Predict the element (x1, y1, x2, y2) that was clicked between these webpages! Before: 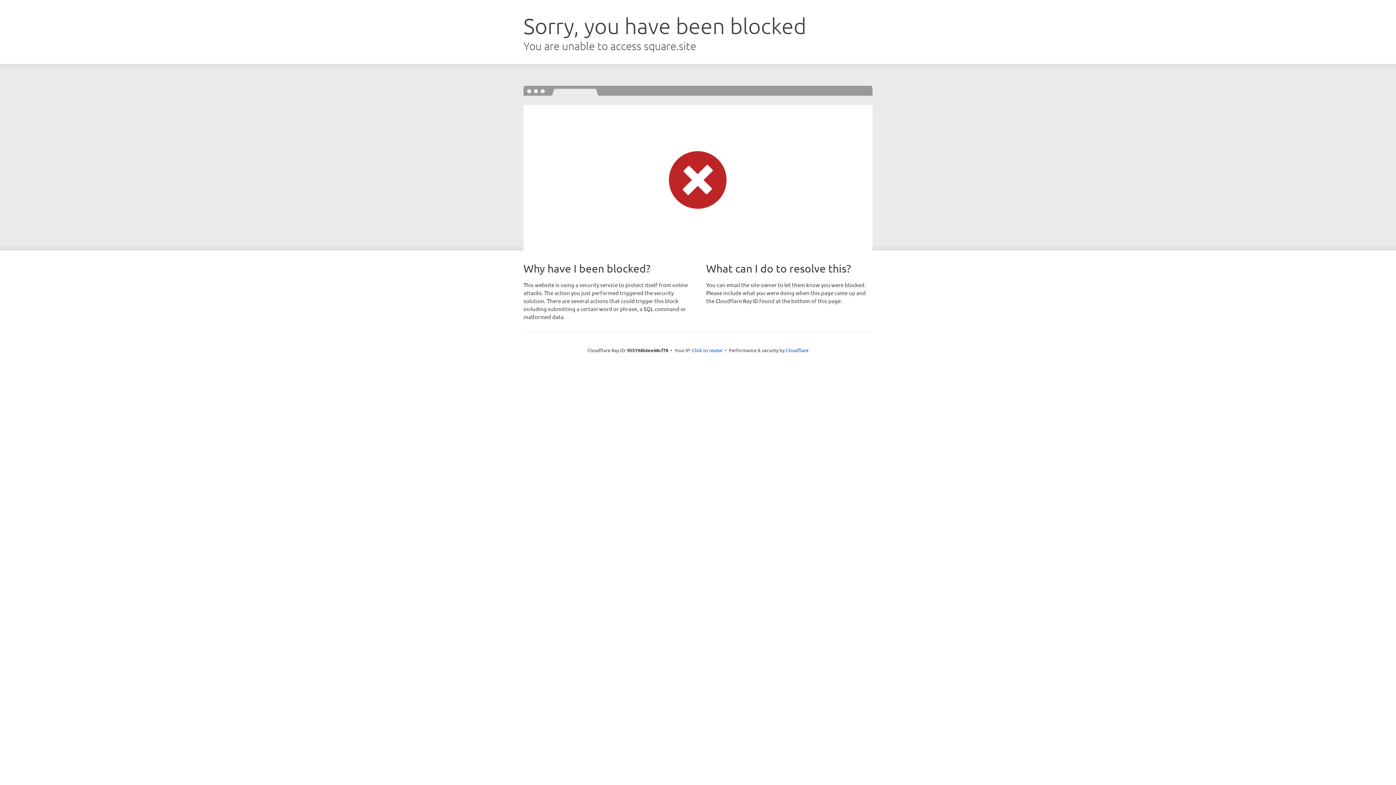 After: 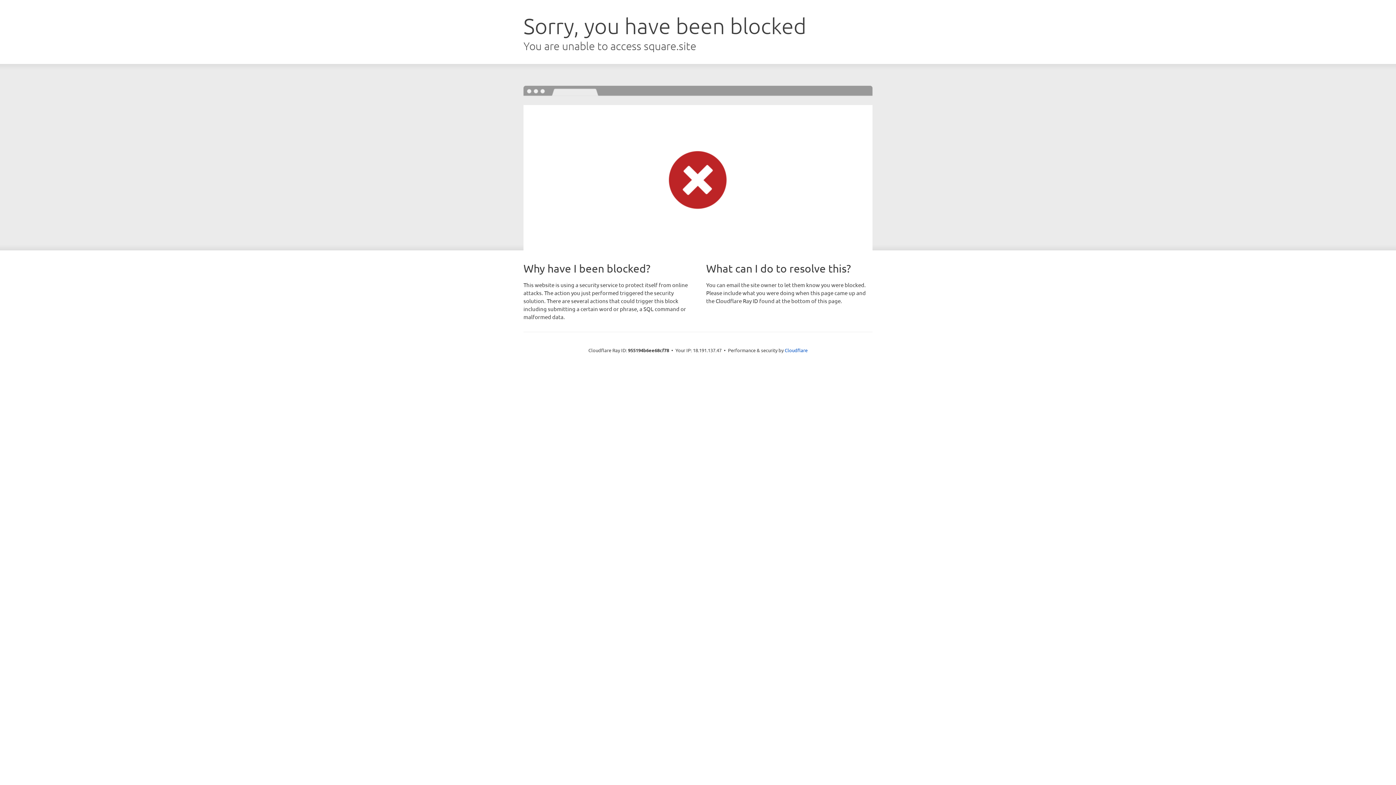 Action: bbox: (692, 346, 722, 353) label: Click to reveal